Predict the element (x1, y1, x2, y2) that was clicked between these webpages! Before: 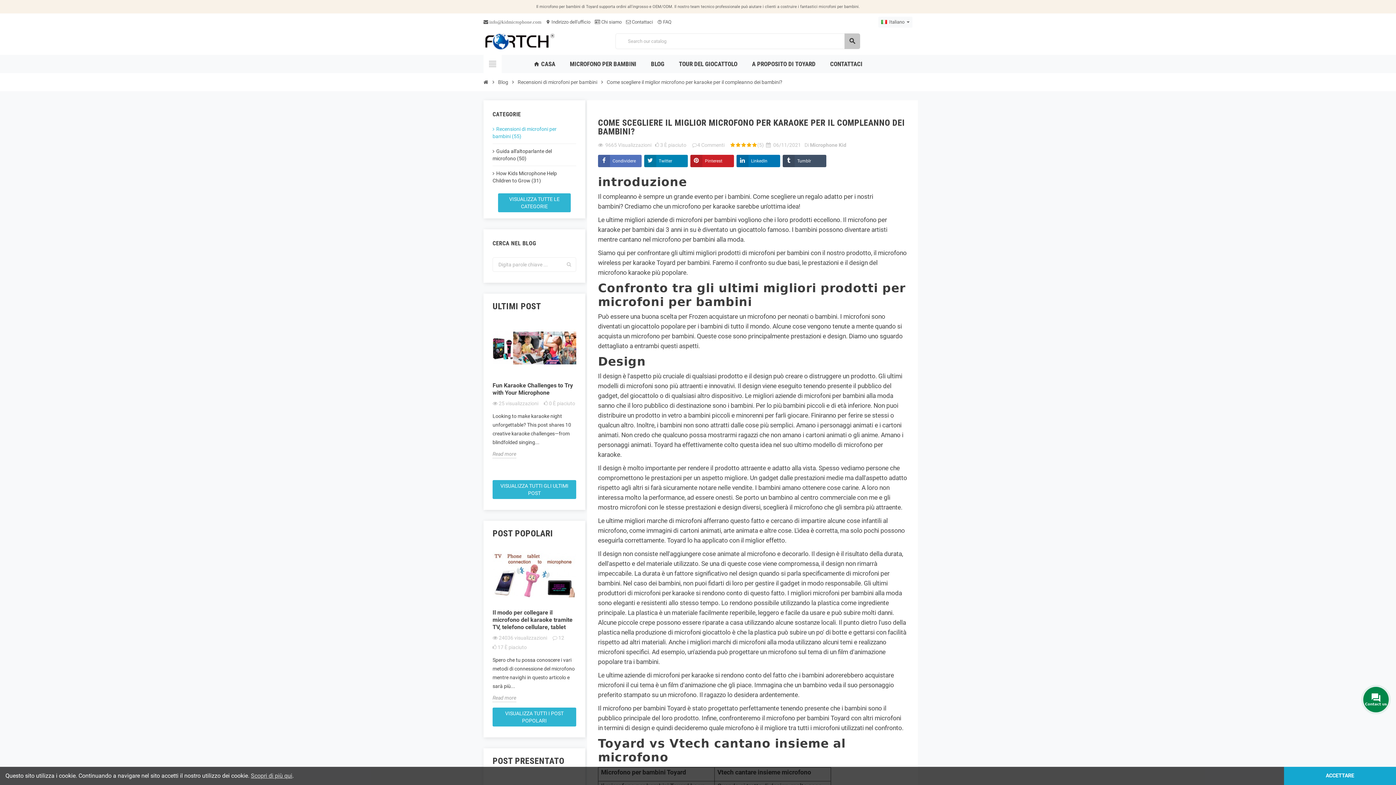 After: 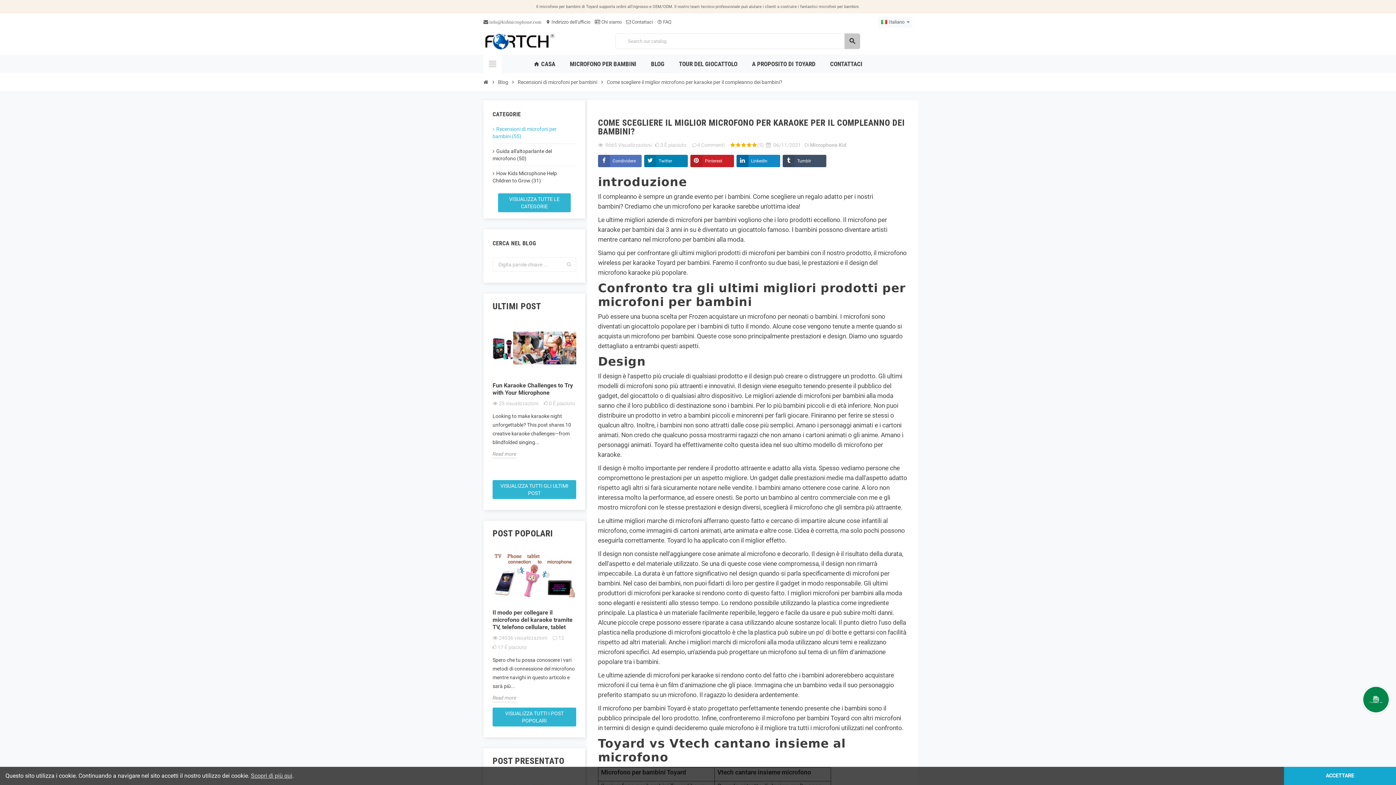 Action: bbox: (736, 154, 780, 167) label: LinkedIn